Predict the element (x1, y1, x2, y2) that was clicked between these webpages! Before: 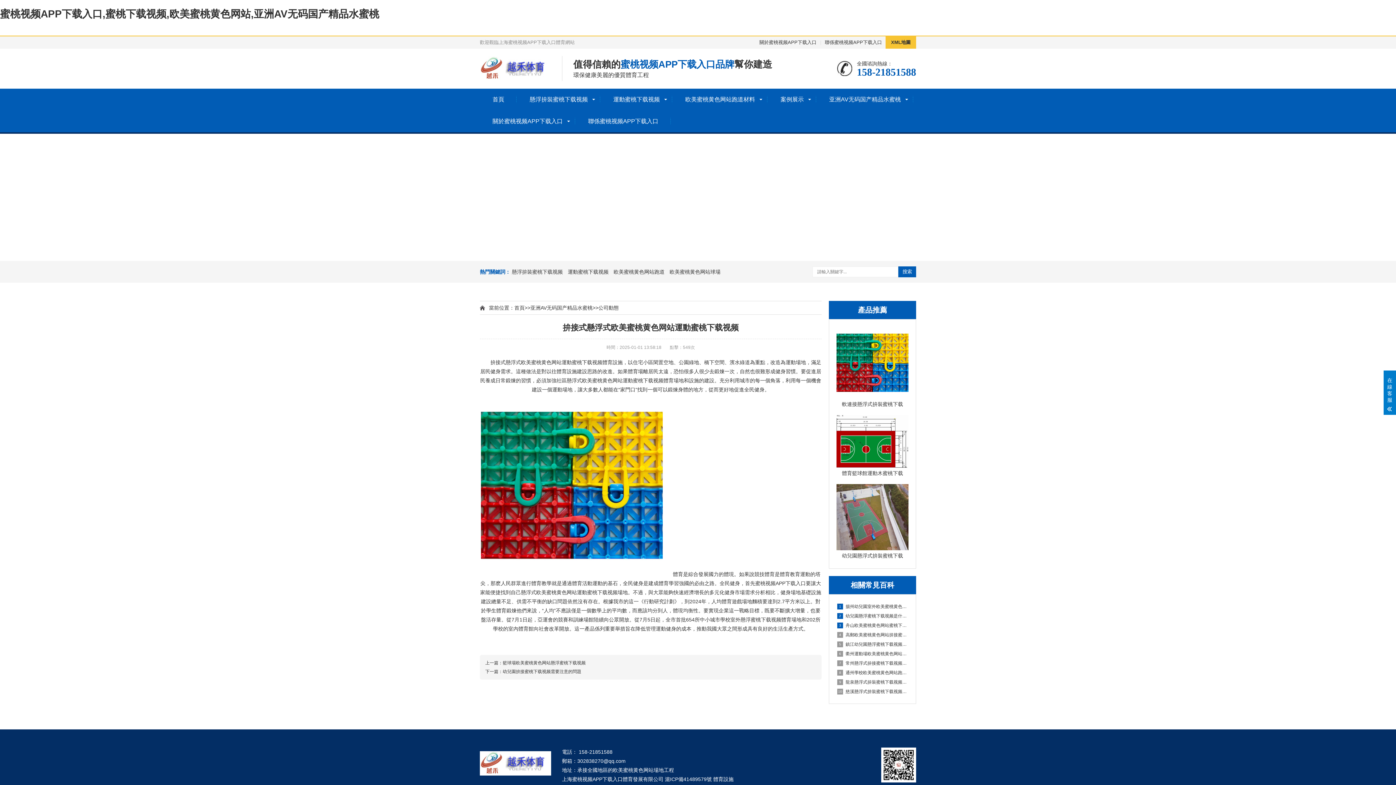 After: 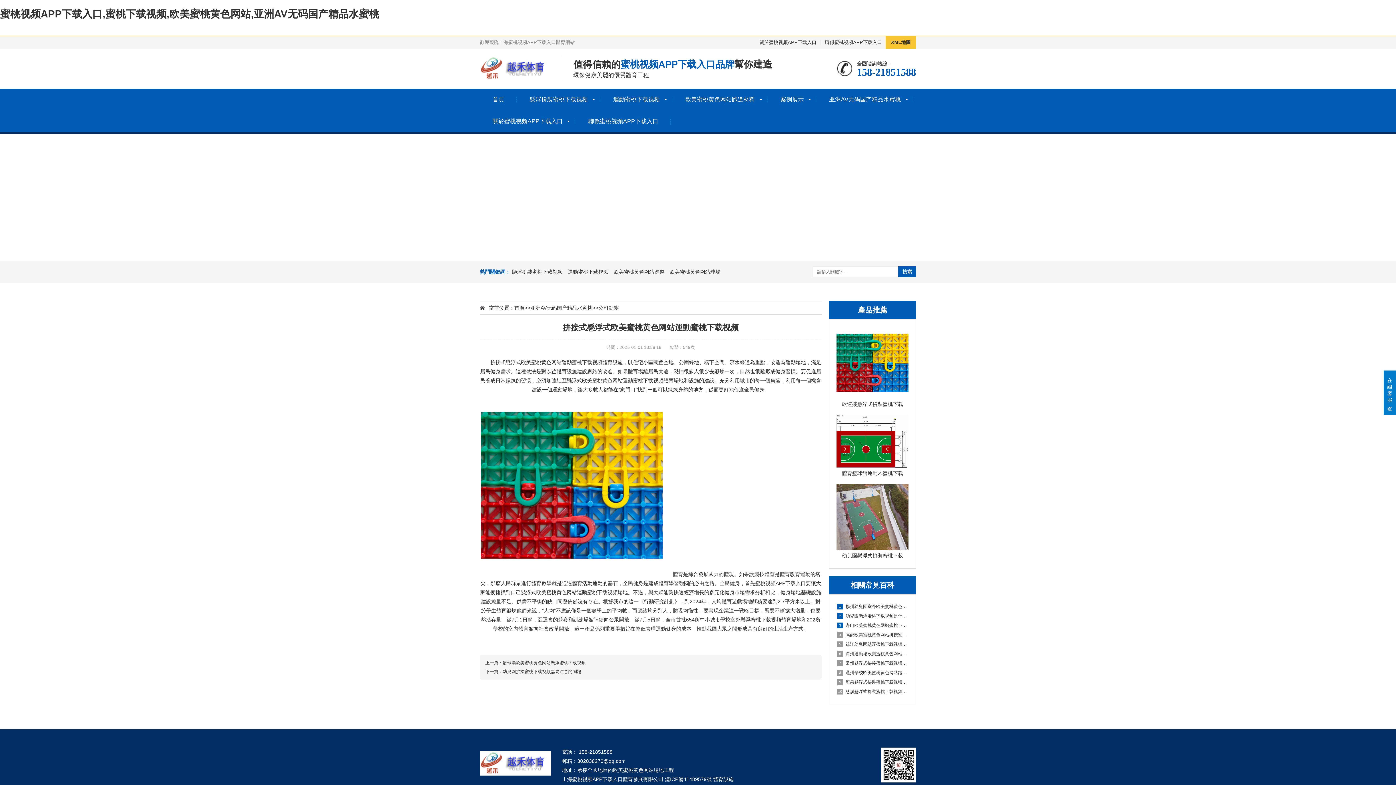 Action: label: 搜索 bbox: (898, 266, 916, 277)